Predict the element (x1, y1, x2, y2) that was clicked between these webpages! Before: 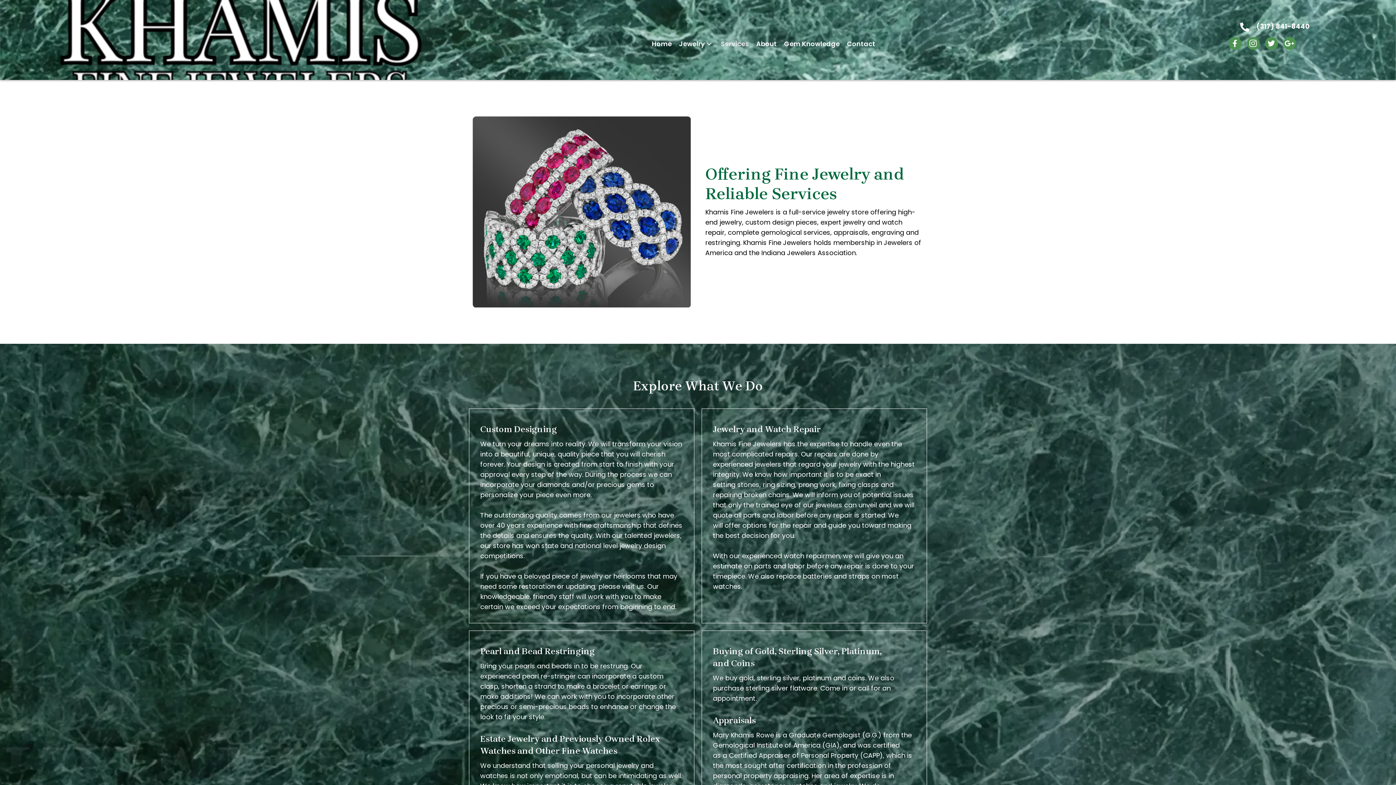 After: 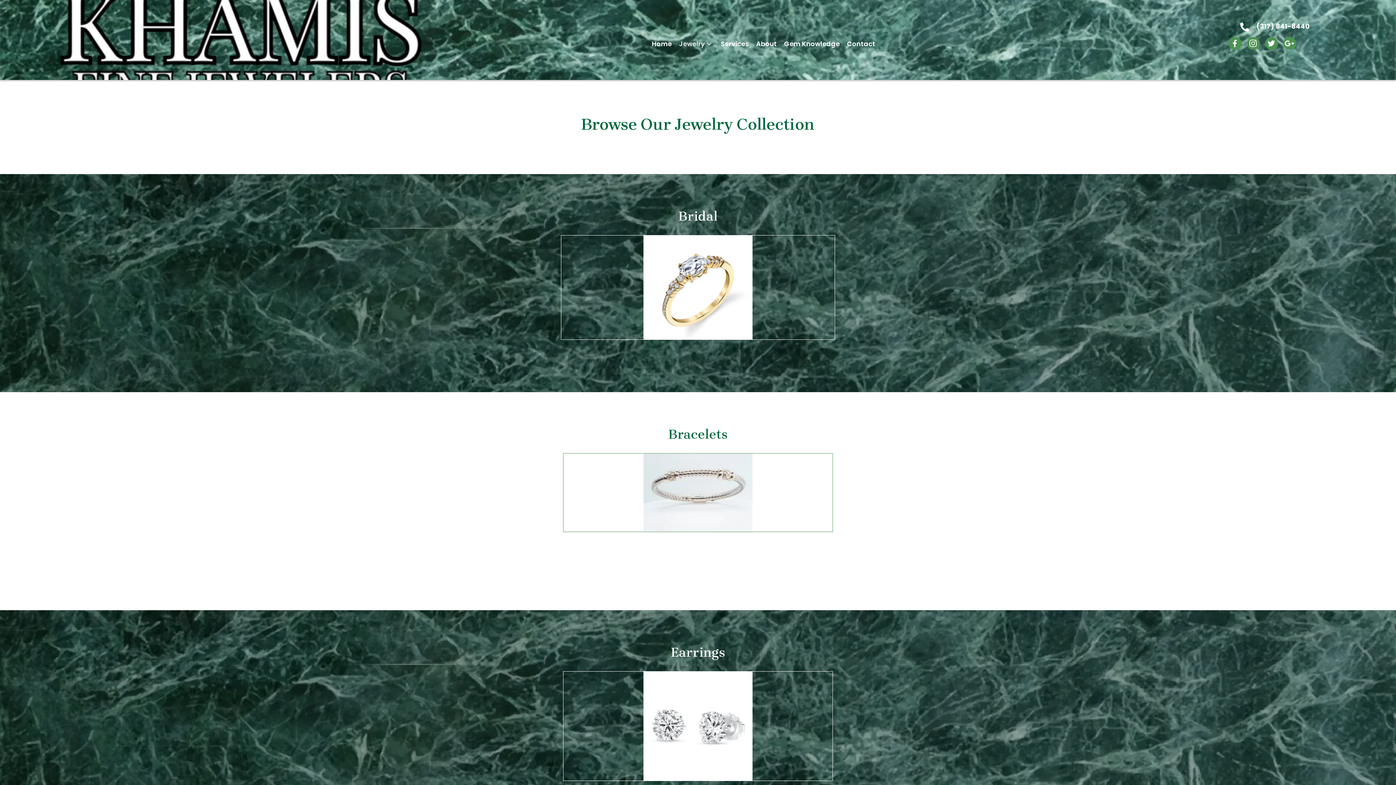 Action: bbox: (705, 39, 713, 48) label: Jewelry: submenu